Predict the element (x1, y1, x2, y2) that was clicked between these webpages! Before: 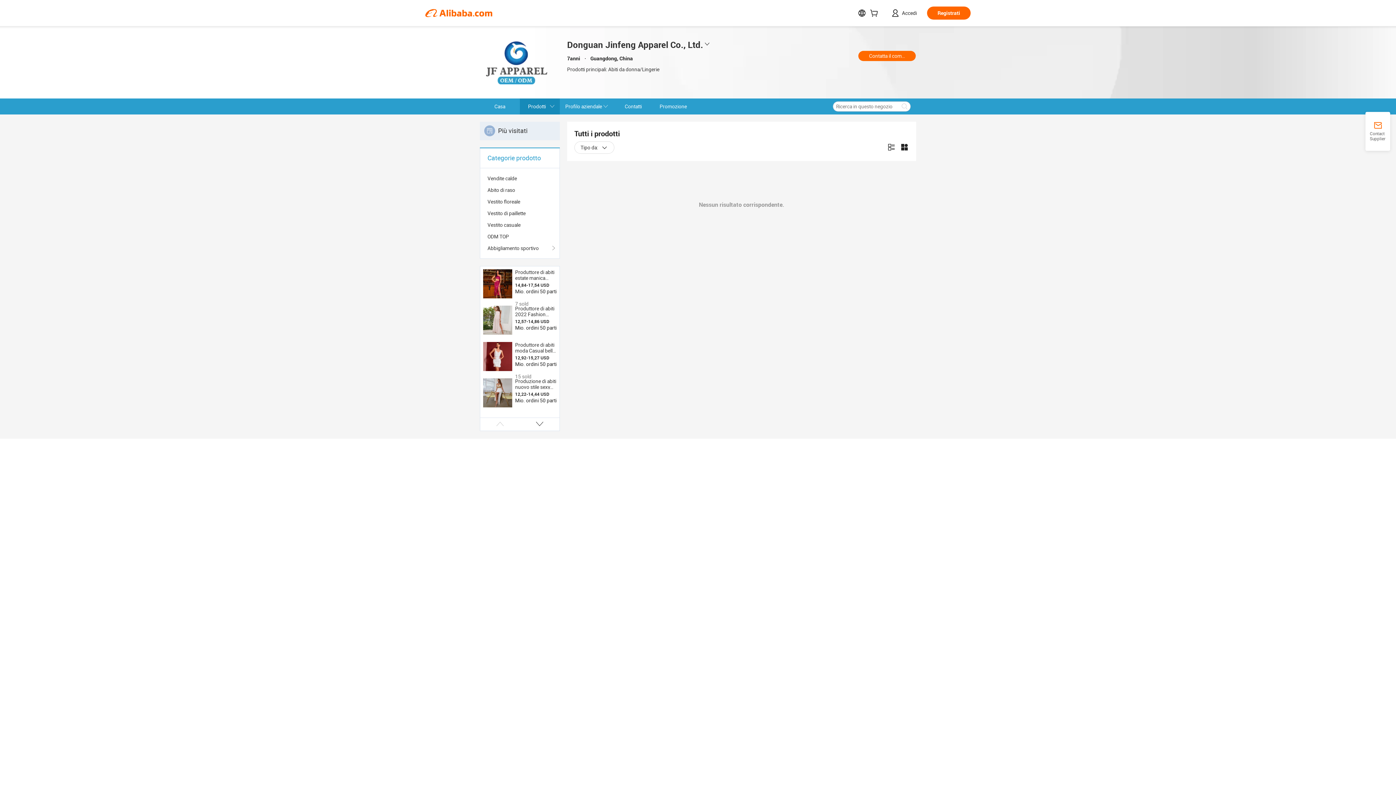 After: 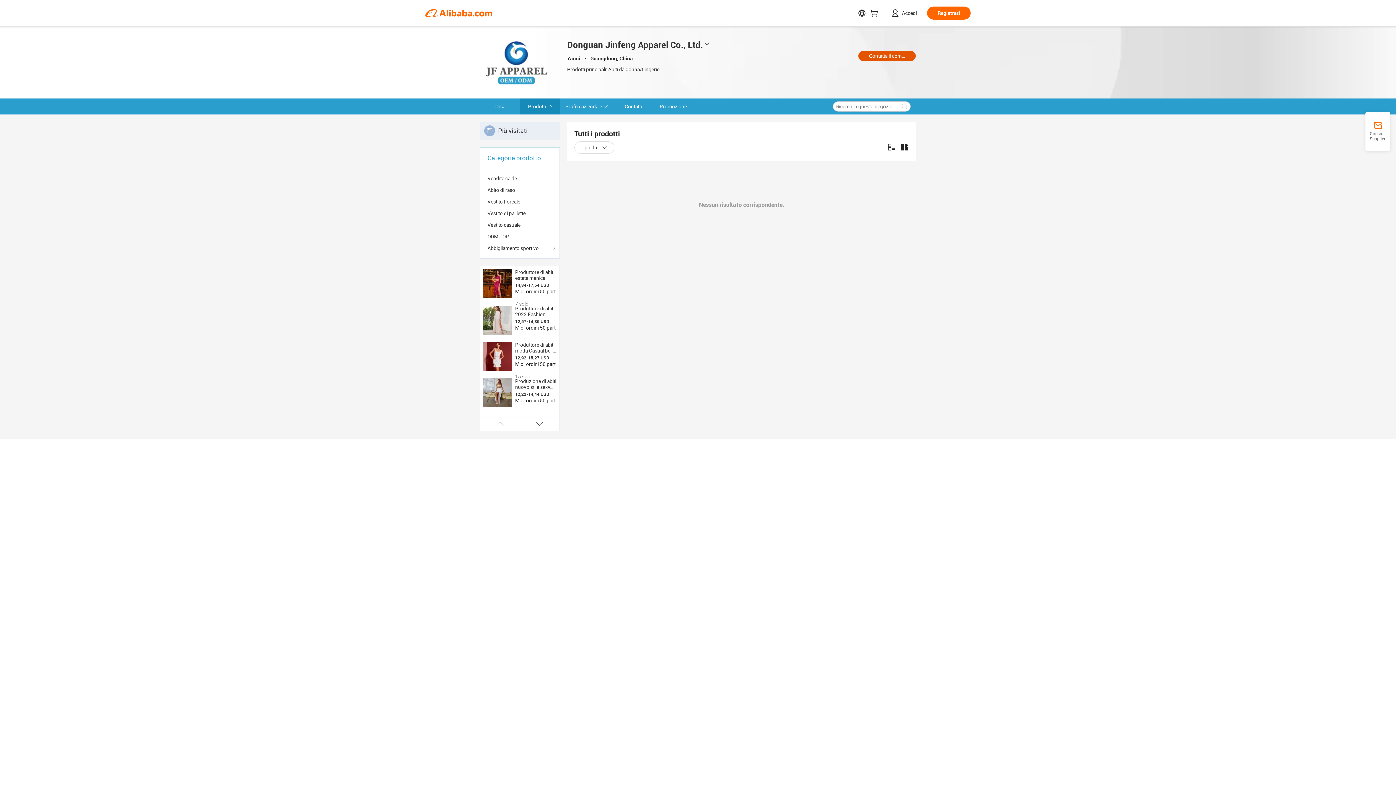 Action: label: Contatta il commerciante bbox: (858, 50, 916, 61)